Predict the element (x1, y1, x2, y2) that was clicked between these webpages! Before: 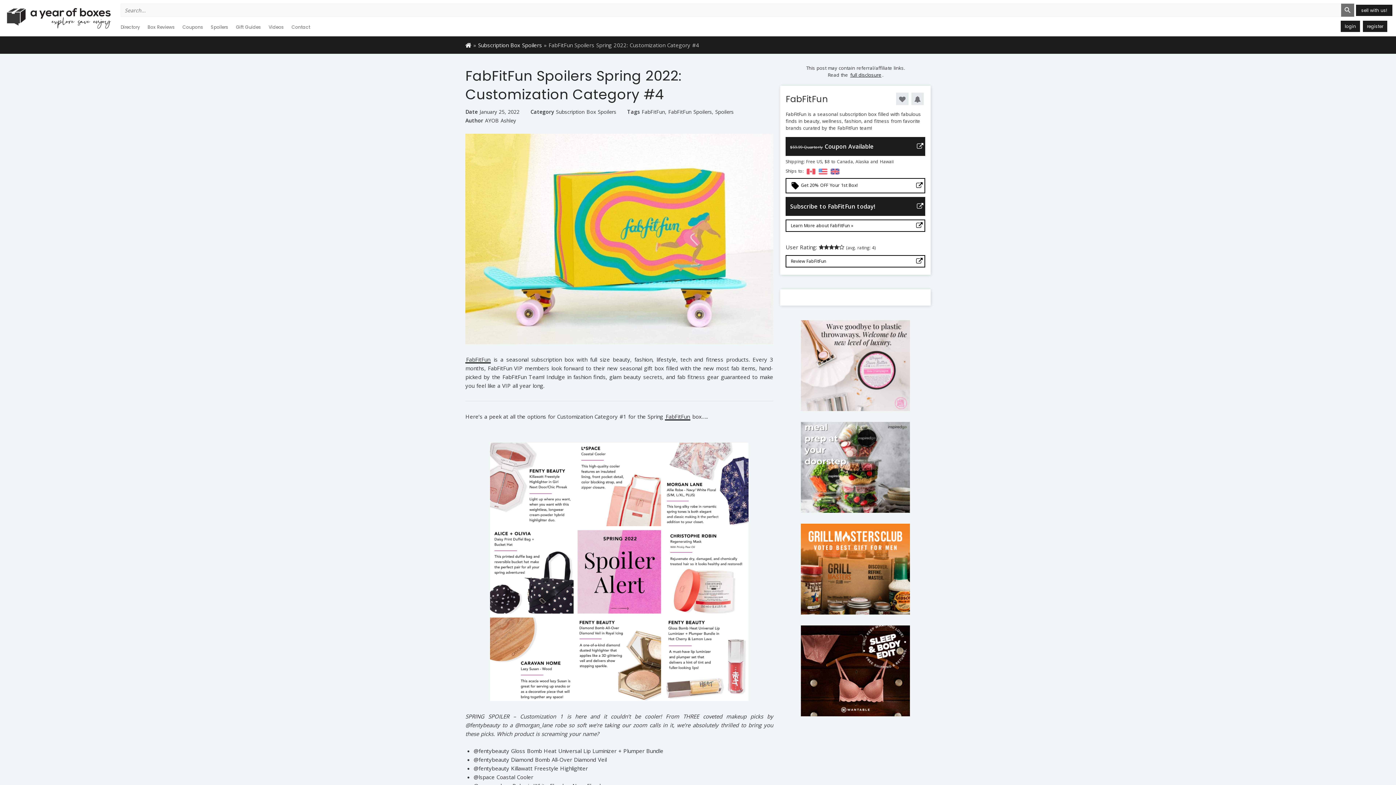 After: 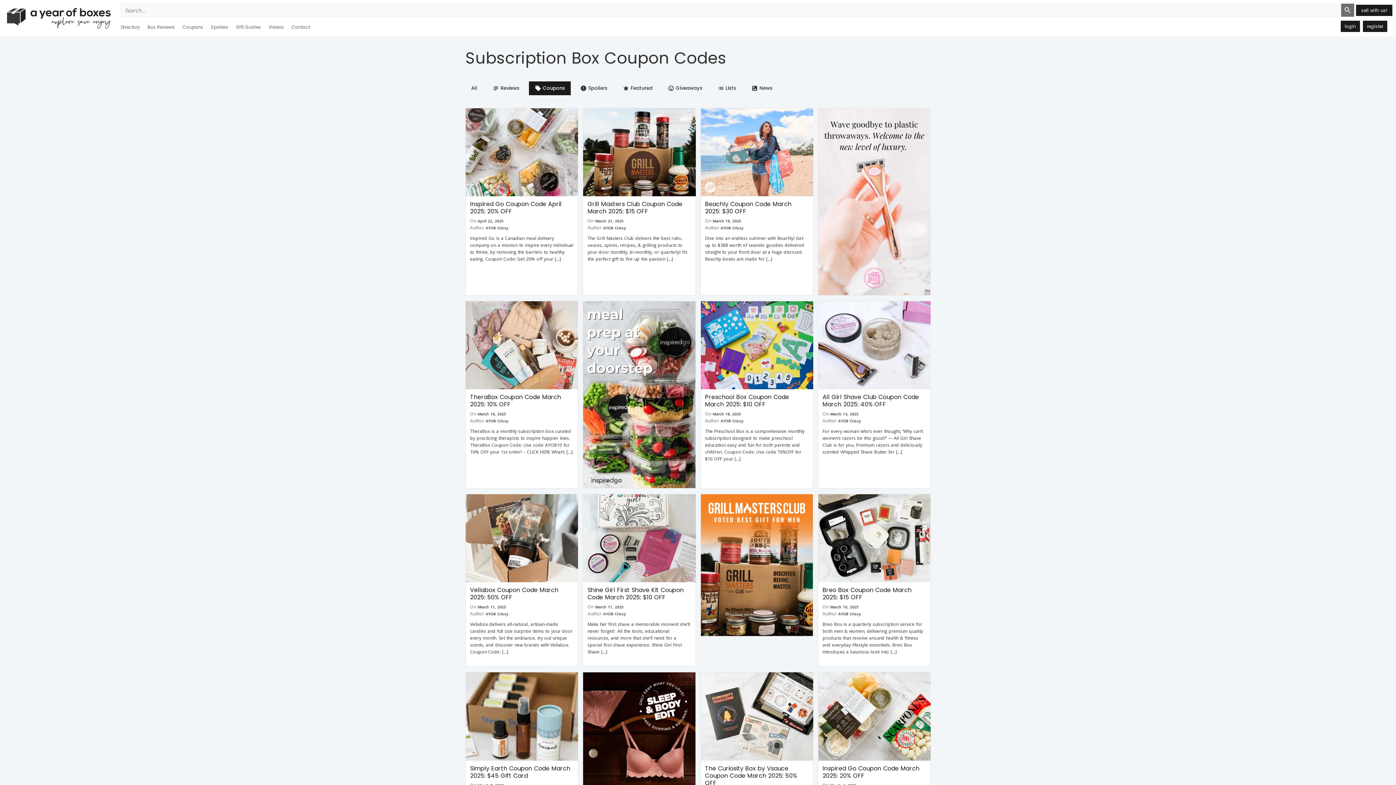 Action: label: Coupons bbox: (182, 20, 203, 34)